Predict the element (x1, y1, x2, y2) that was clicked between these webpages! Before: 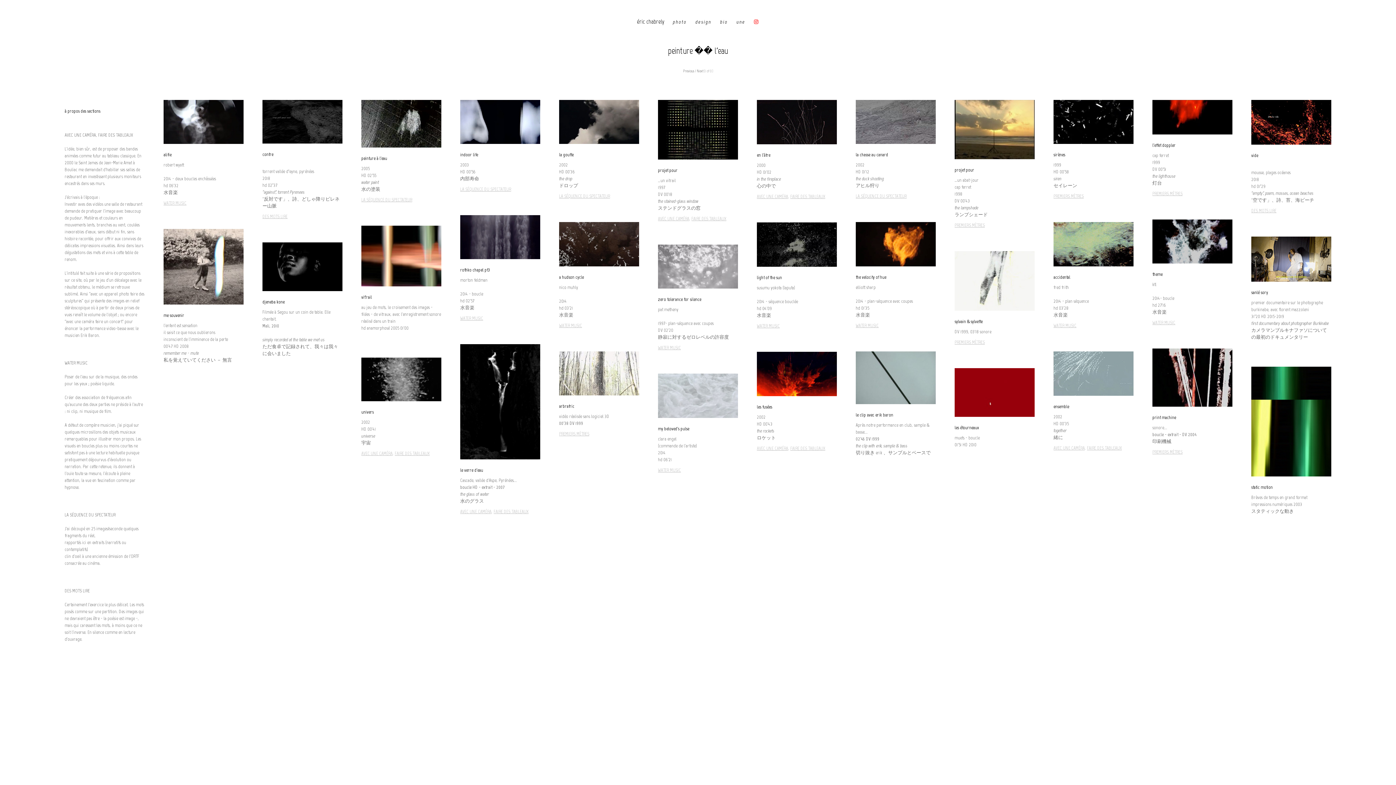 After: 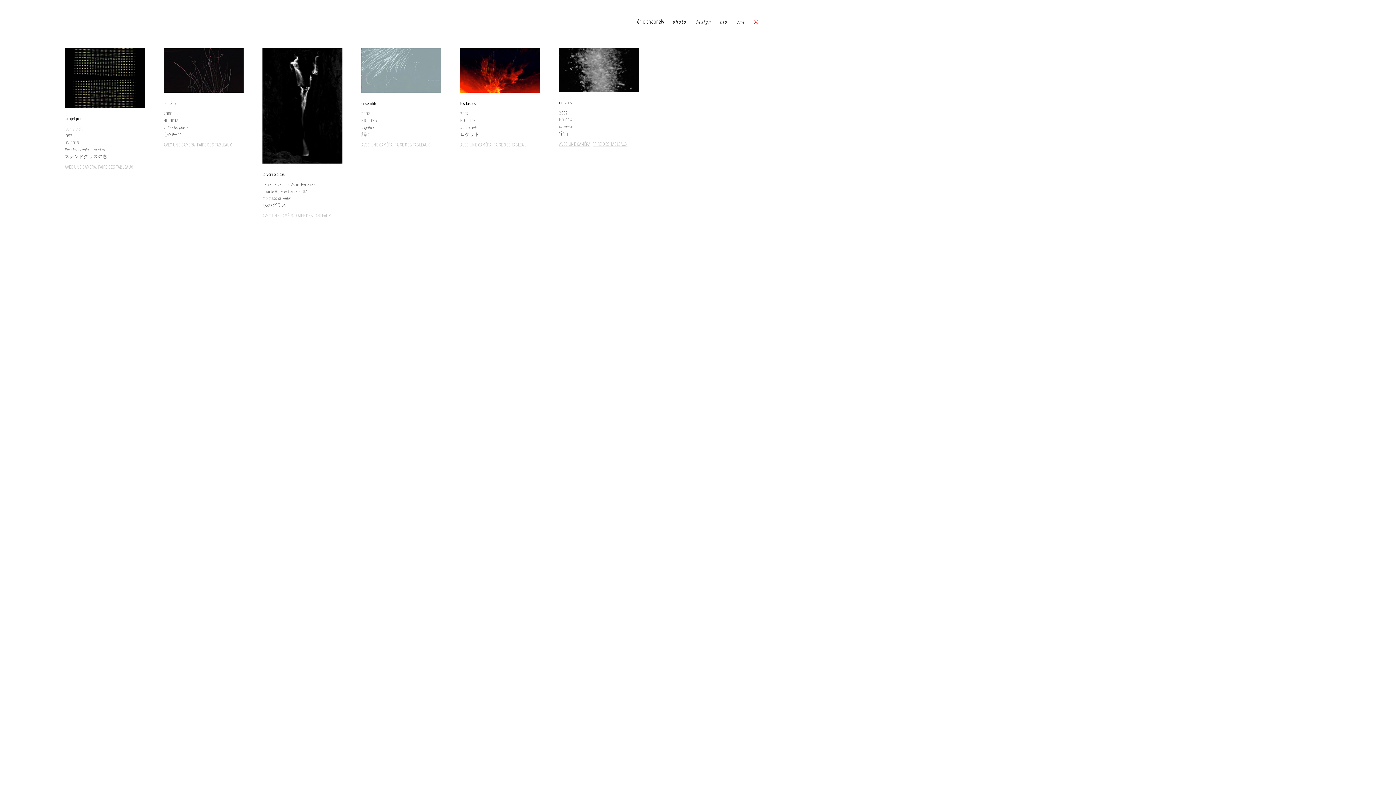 Action: bbox: (460, 509, 491, 514) label: AVEC UNE CAMÉRA